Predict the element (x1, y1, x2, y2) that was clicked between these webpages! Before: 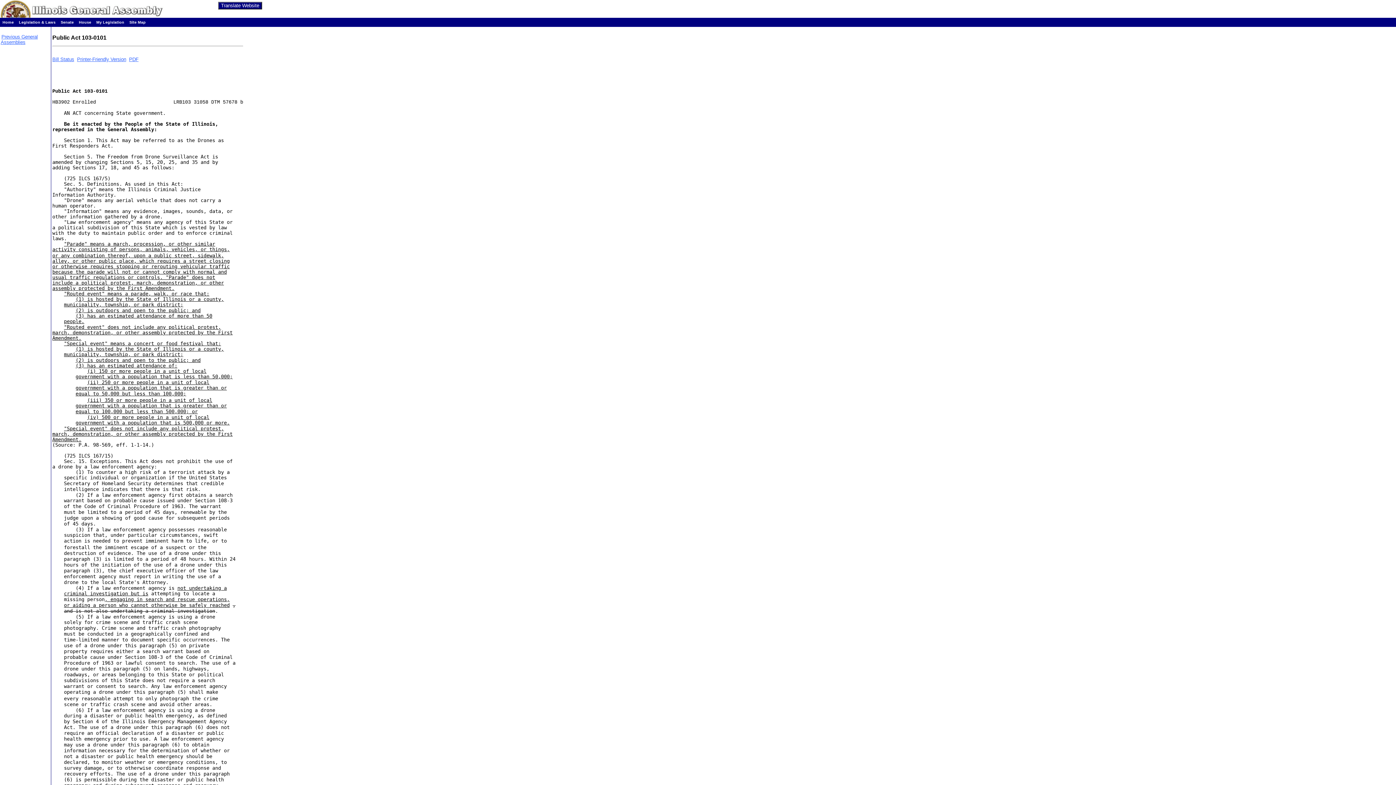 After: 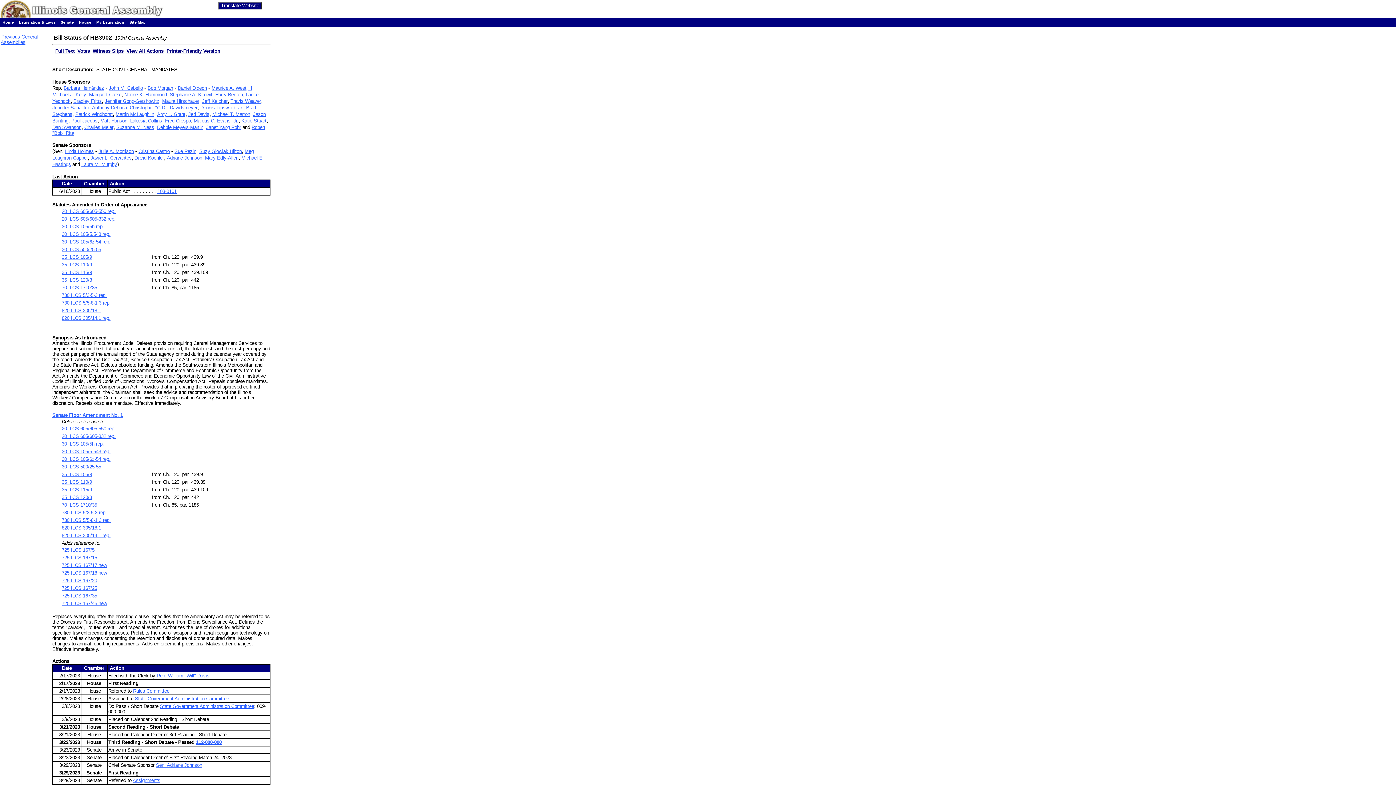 Action: bbox: (52, 56, 74, 62) label: Bill Status